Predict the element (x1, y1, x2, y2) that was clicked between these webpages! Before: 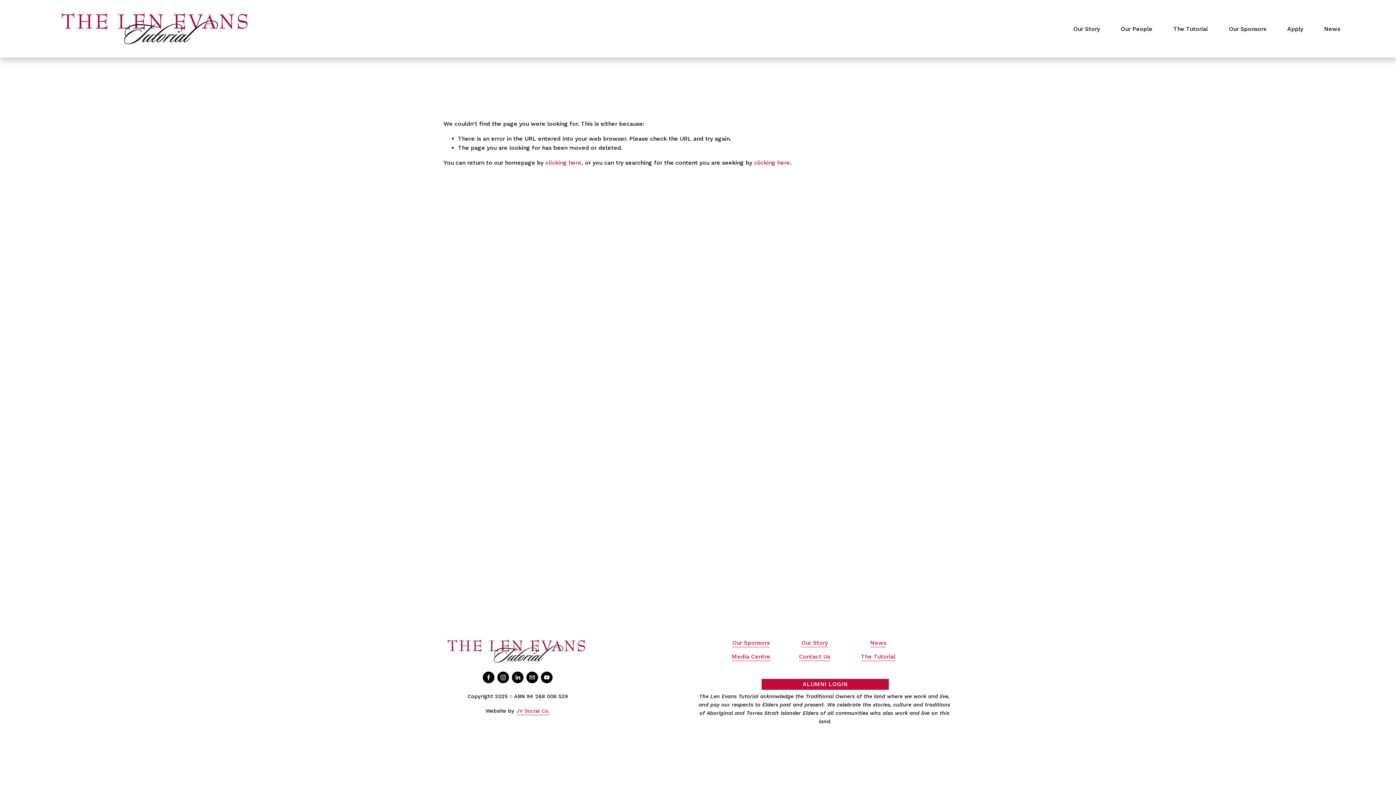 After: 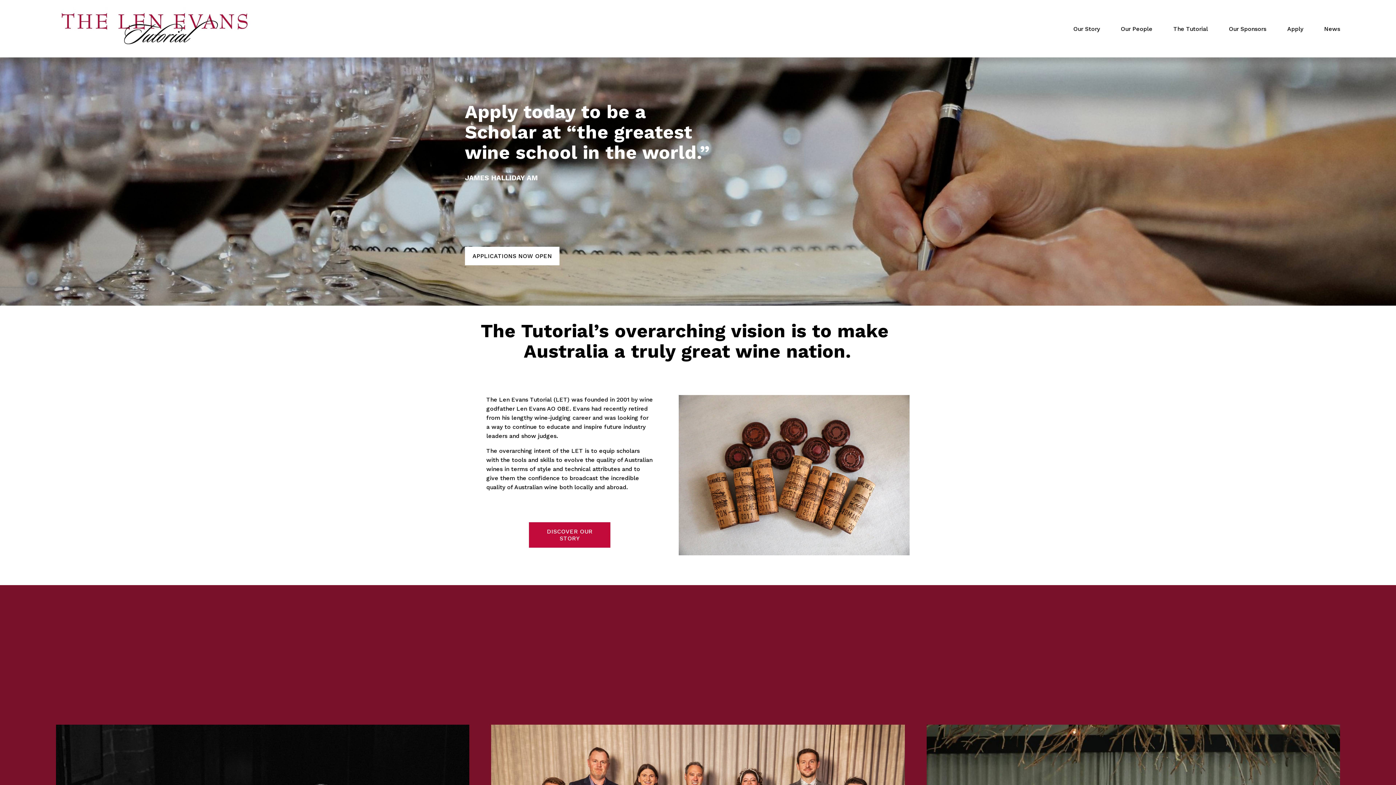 Action: bbox: (55, 2, 256, 54)